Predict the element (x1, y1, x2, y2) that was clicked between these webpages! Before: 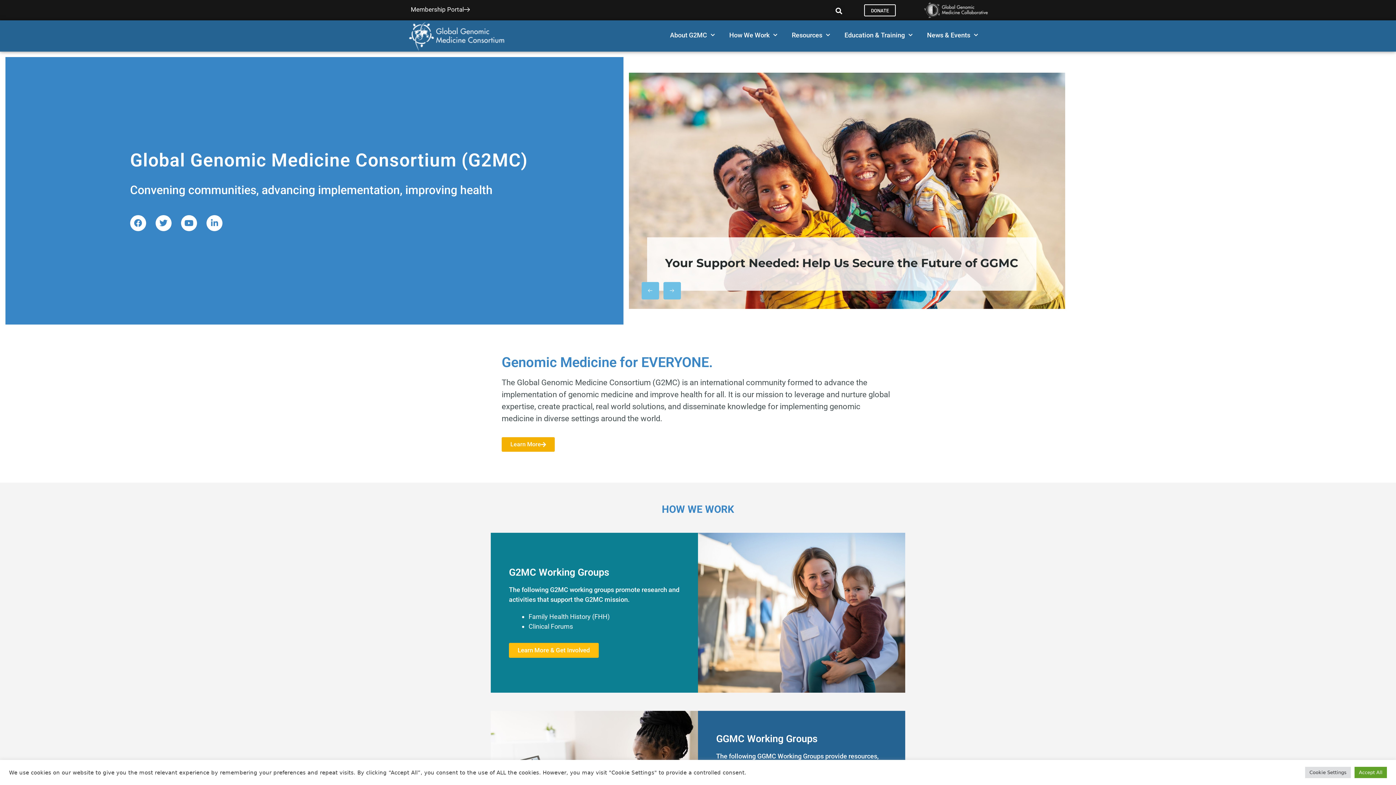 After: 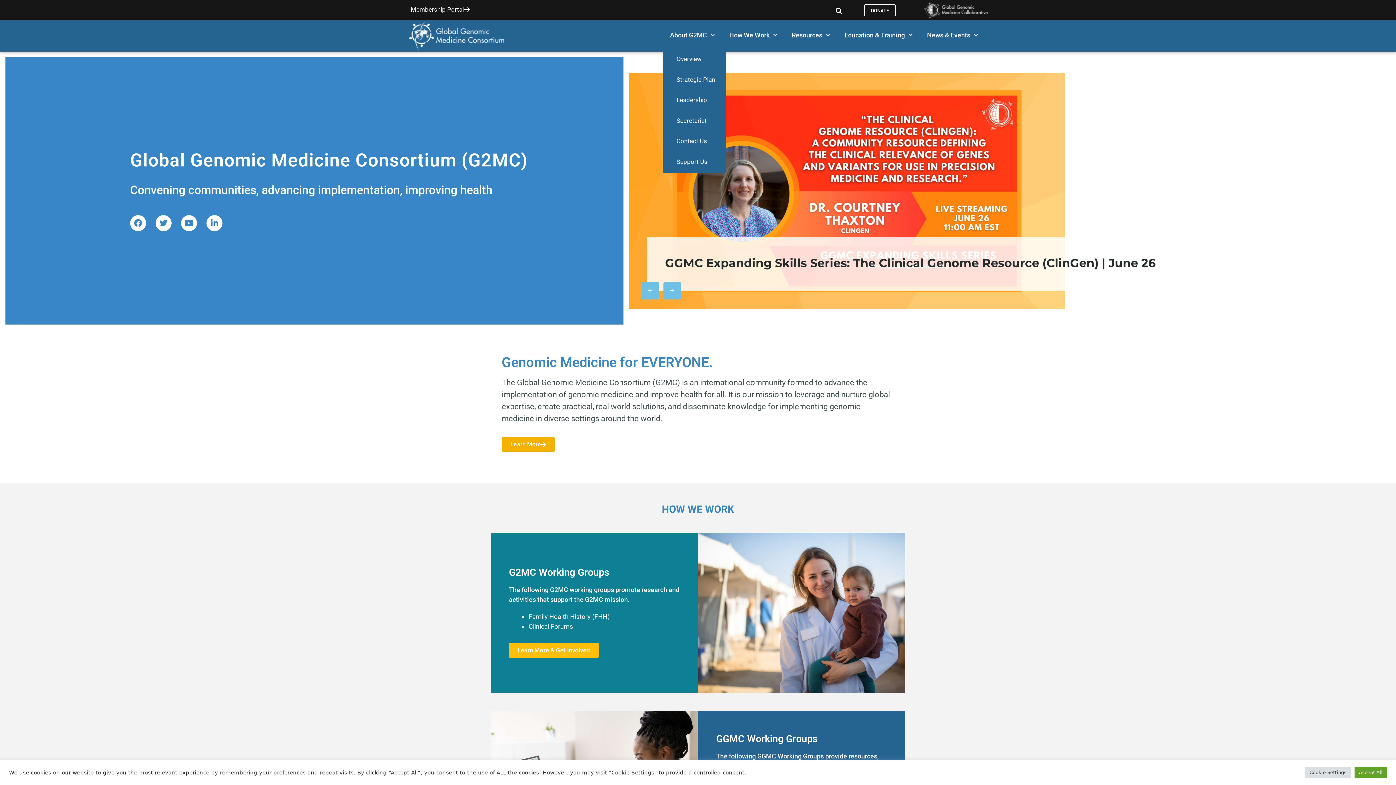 Action: label: About G2MC bbox: (662, 31, 722, 38)